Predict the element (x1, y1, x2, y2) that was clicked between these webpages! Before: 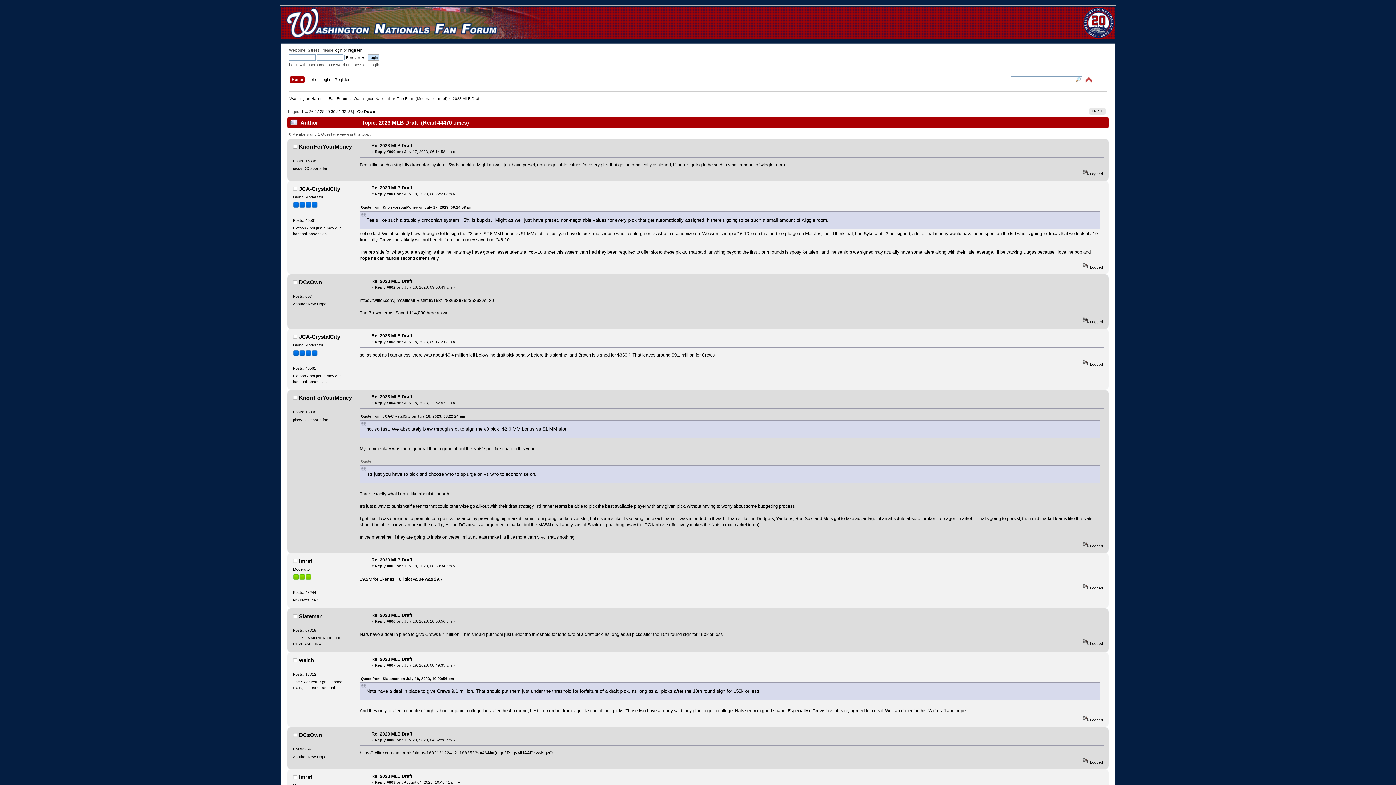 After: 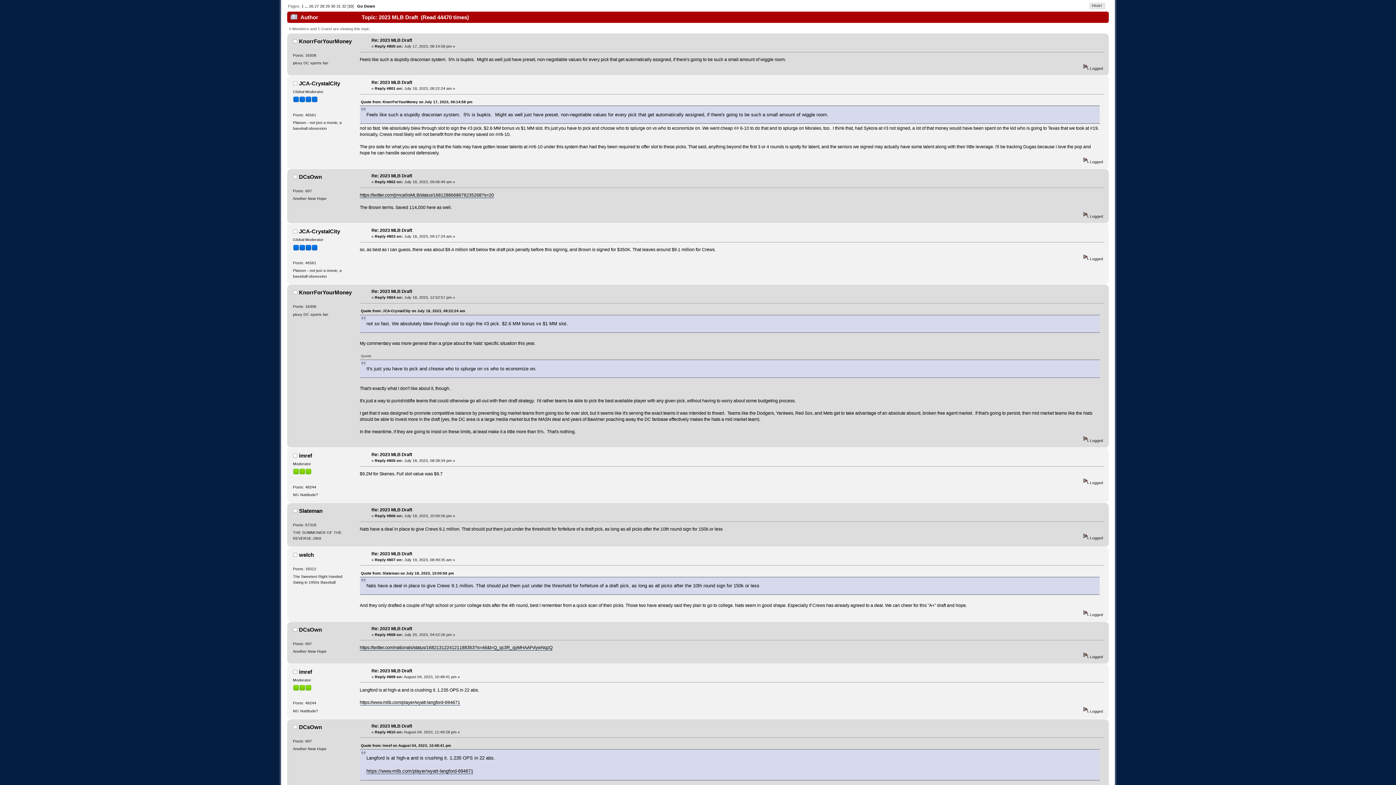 Action: bbox: (371, 143, 412, 148) label: Re: 2023 MLB Draft